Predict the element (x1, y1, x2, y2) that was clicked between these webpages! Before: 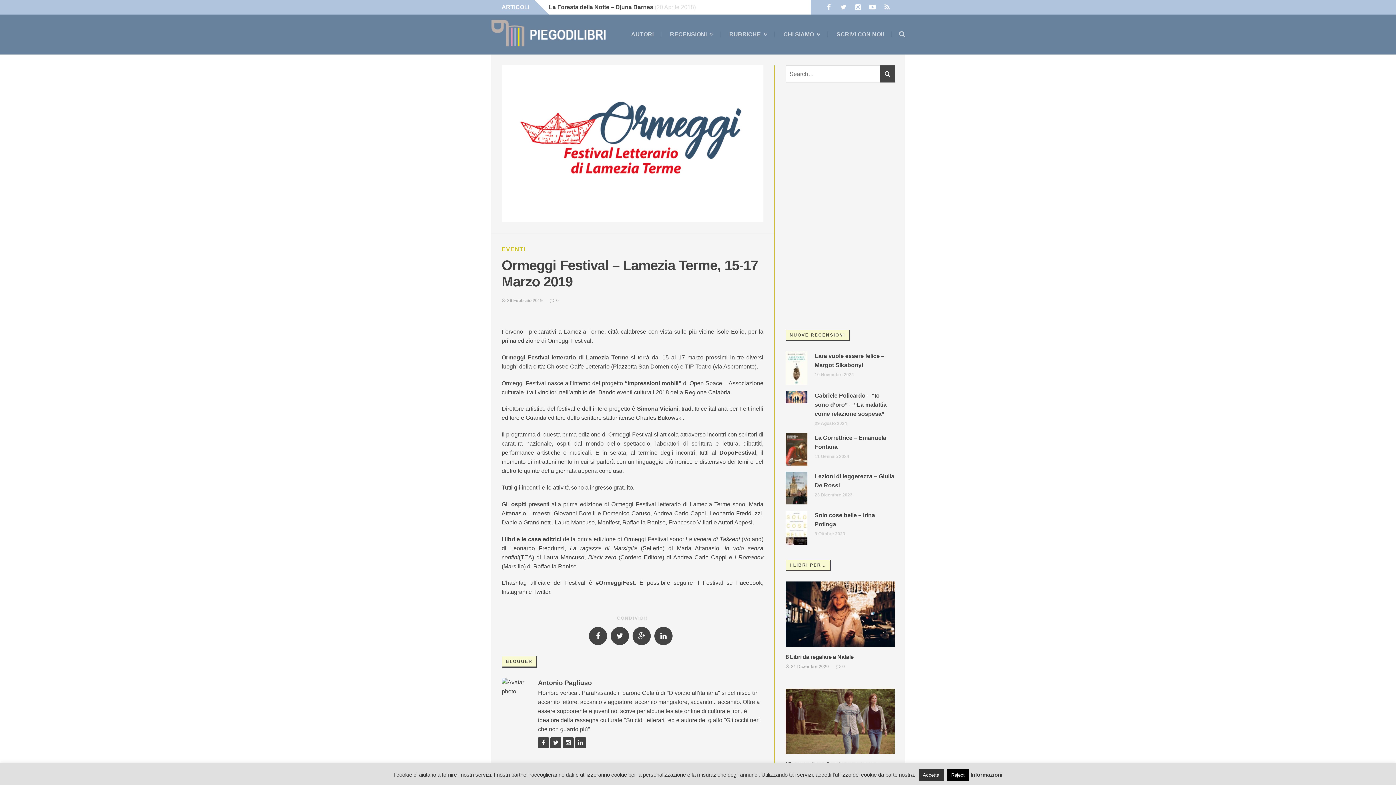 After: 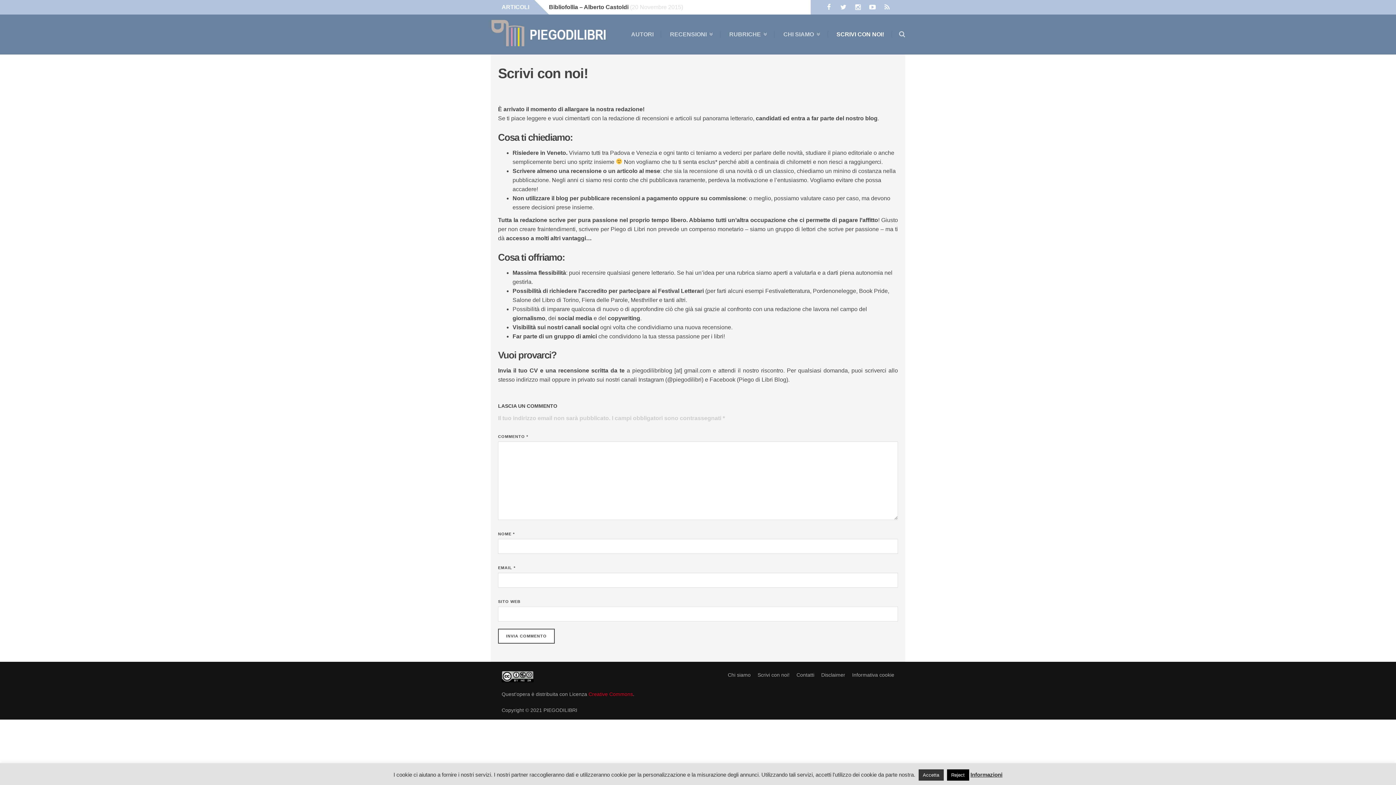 Action: bbox: (829, 31, 892, 37) label: SCRIVI CON NOI!